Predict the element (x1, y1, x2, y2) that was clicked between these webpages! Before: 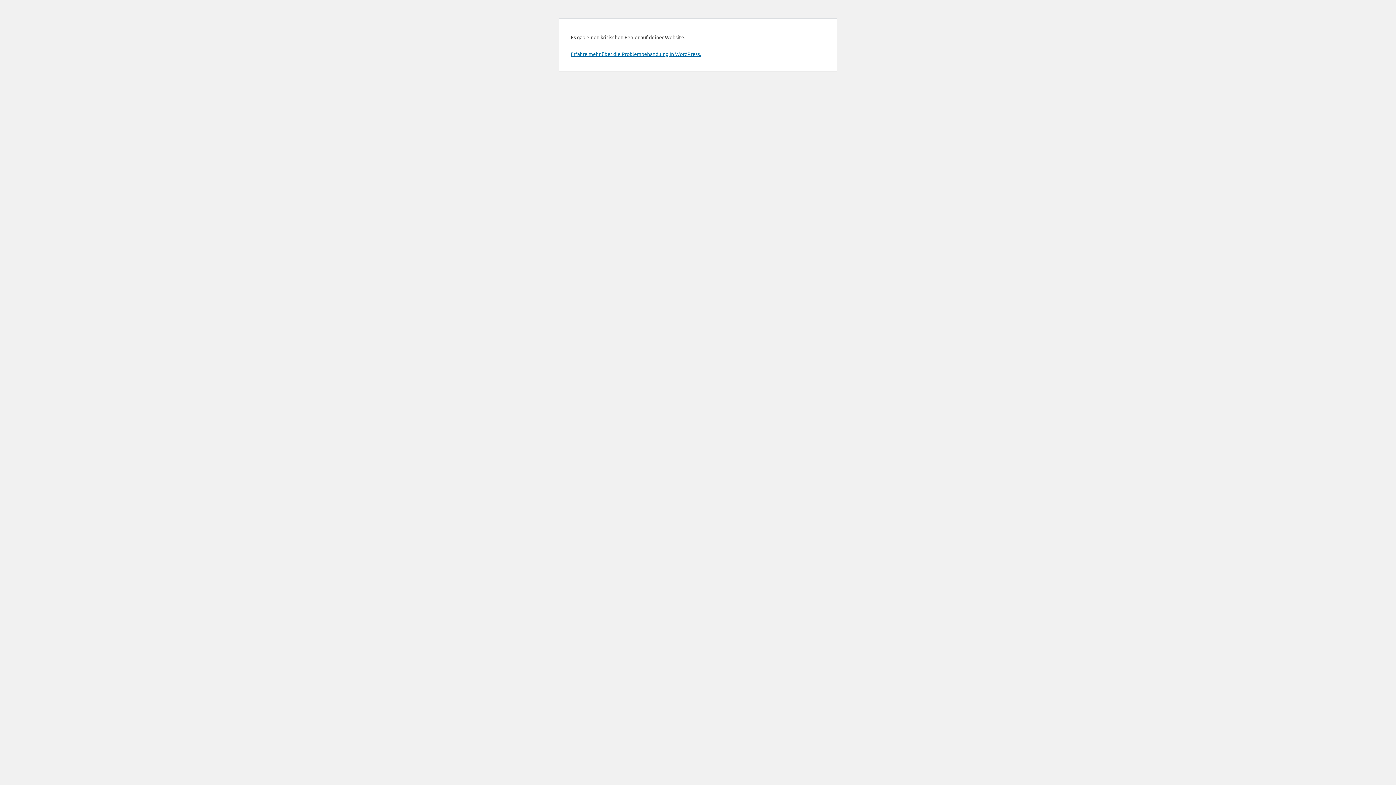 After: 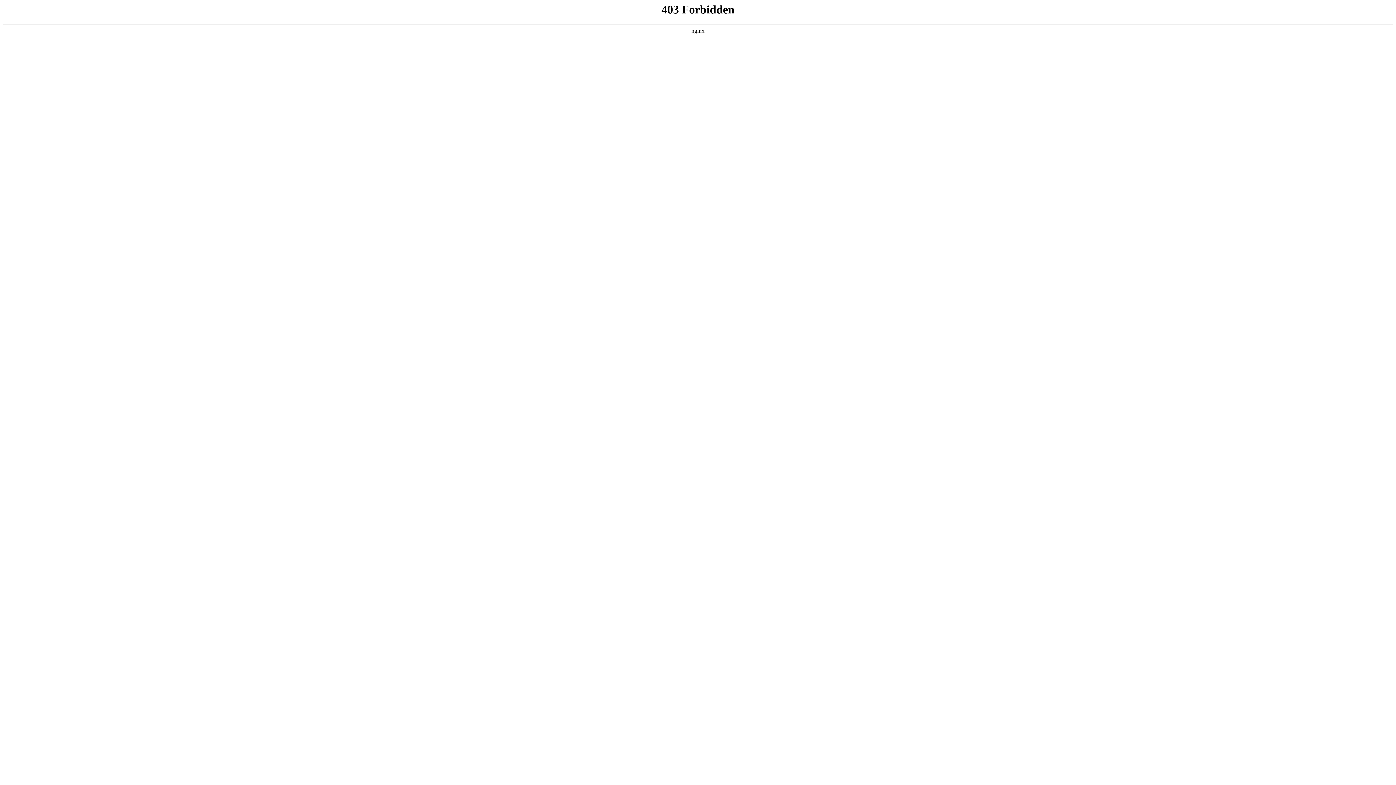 Action: bbox: (570, 50, 701, 57) label: Erfahre mehr über die Problembehandlung in WordPress.